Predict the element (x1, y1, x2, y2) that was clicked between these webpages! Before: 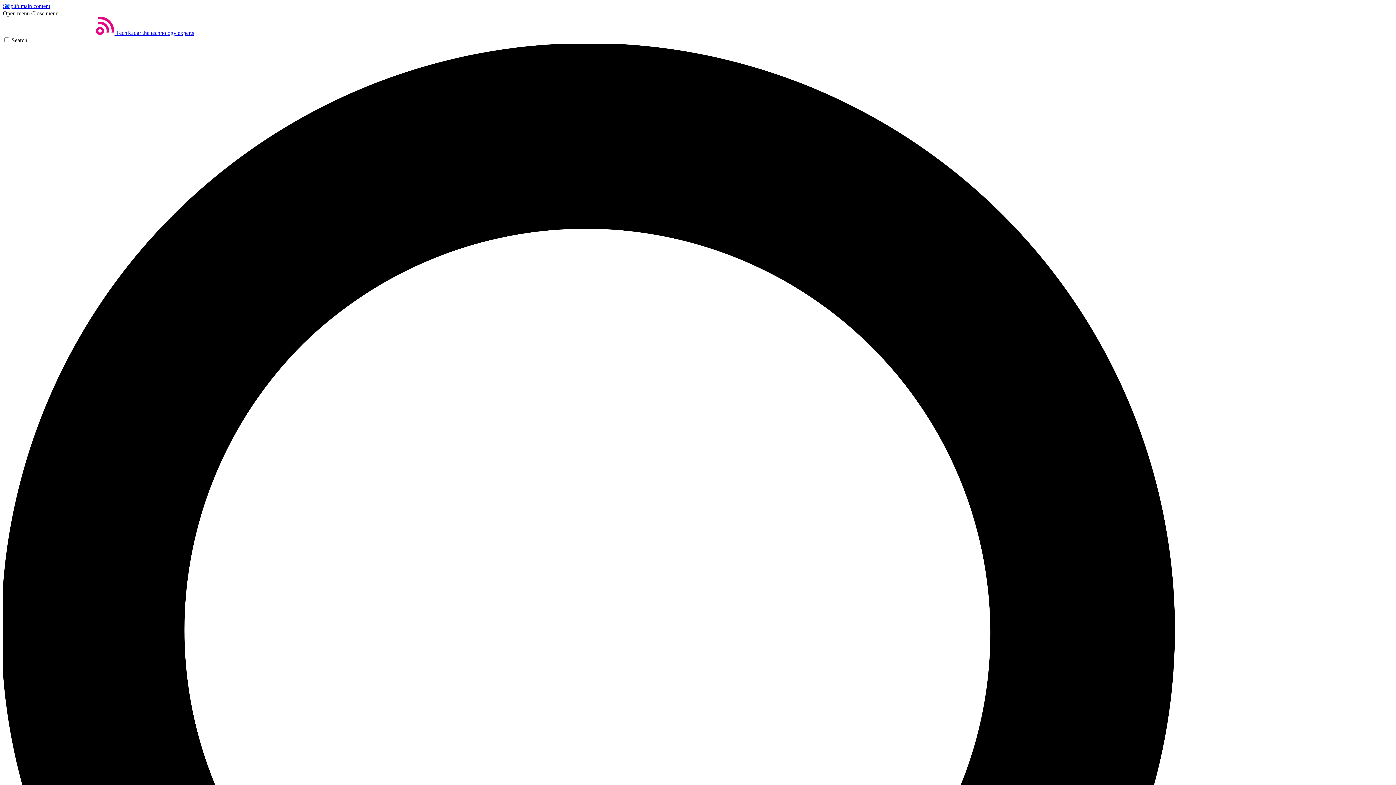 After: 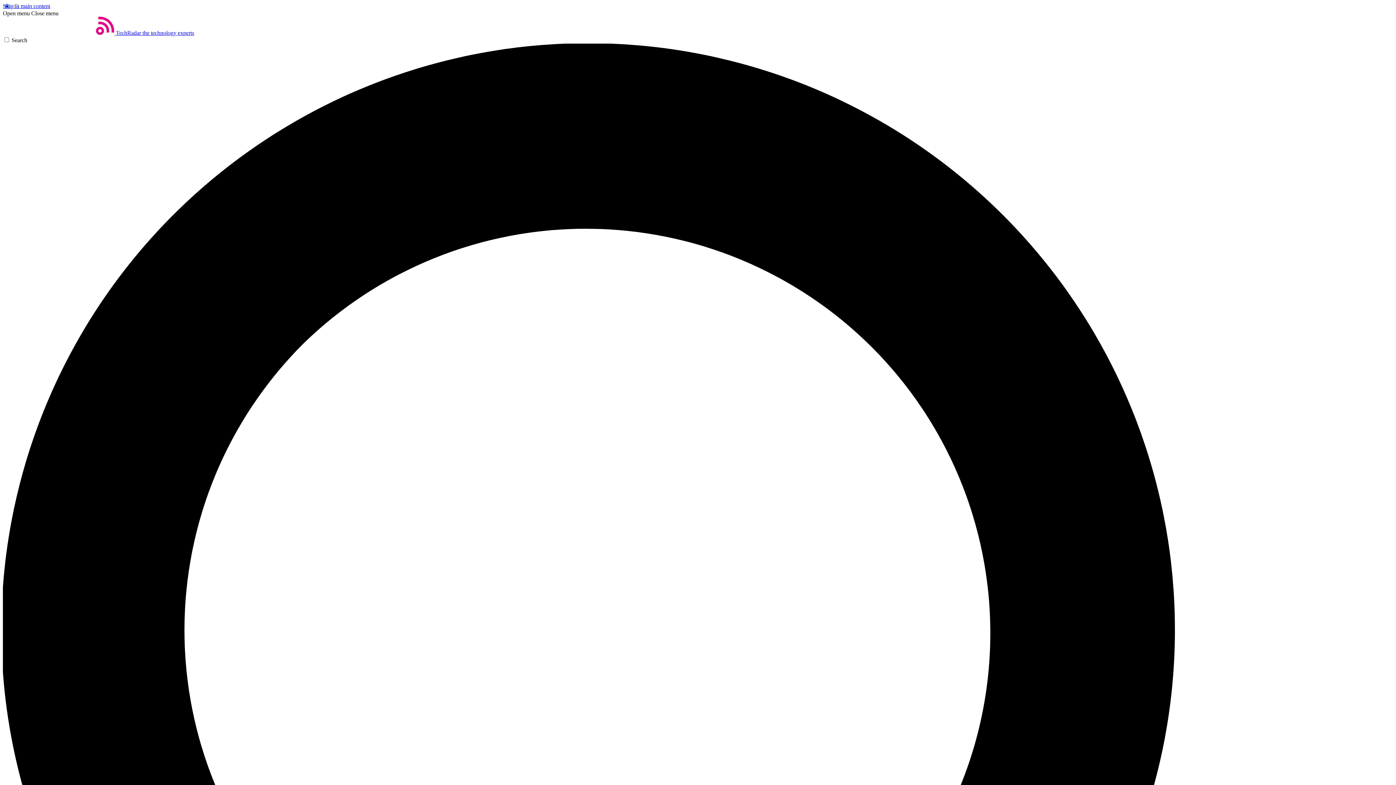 Action: label: Close menu bbox: (31, 10, 58, 16)